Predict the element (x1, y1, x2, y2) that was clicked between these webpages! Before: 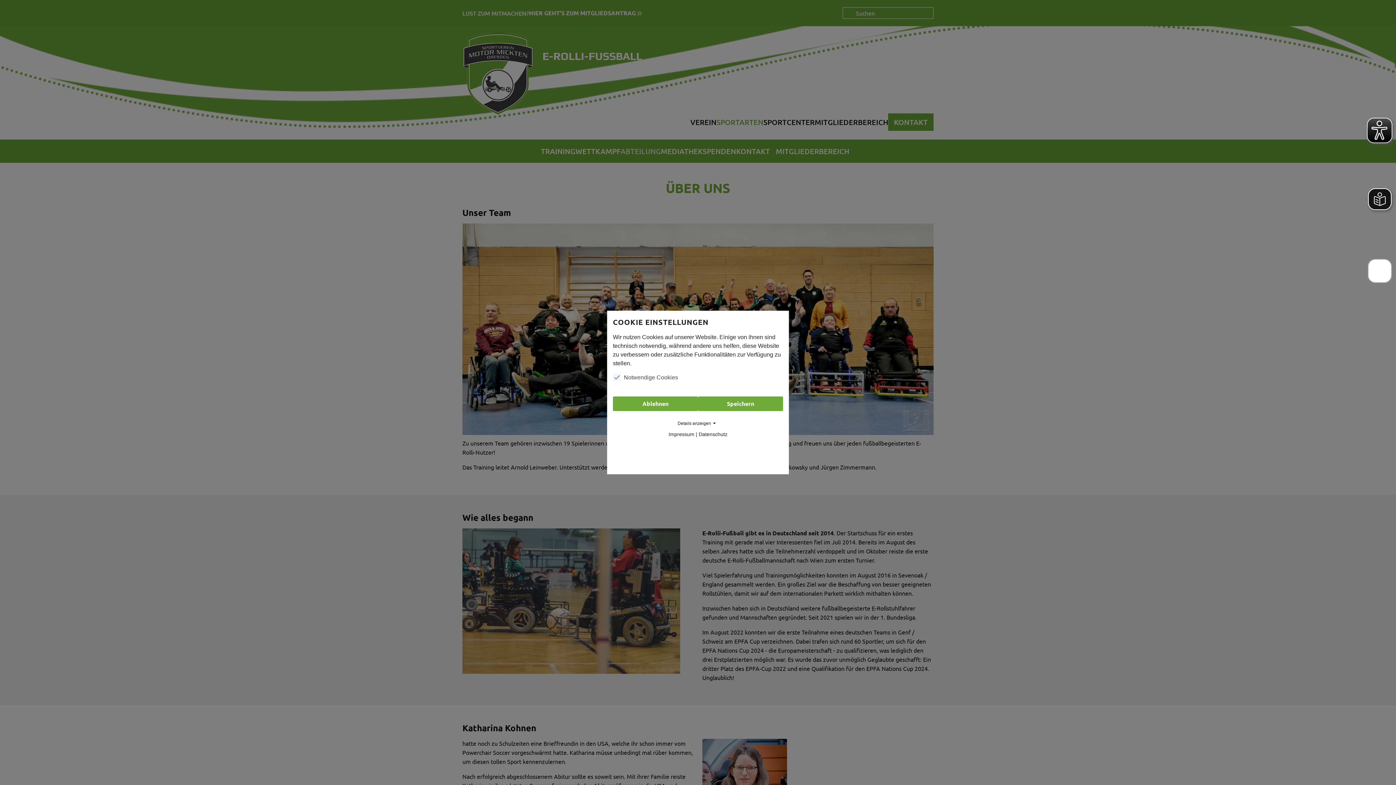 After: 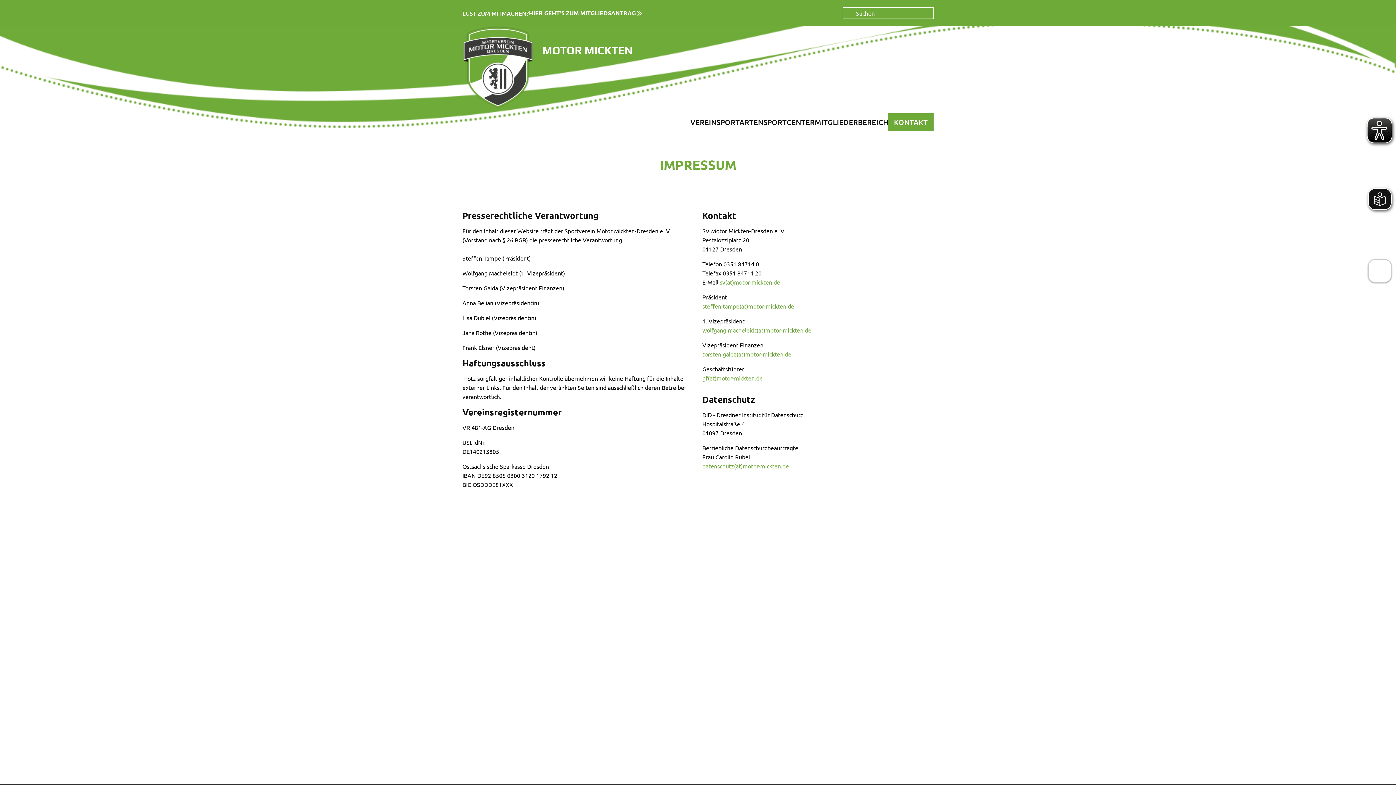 Action: bbox: (668, 431, 694, 437) label: Impressum